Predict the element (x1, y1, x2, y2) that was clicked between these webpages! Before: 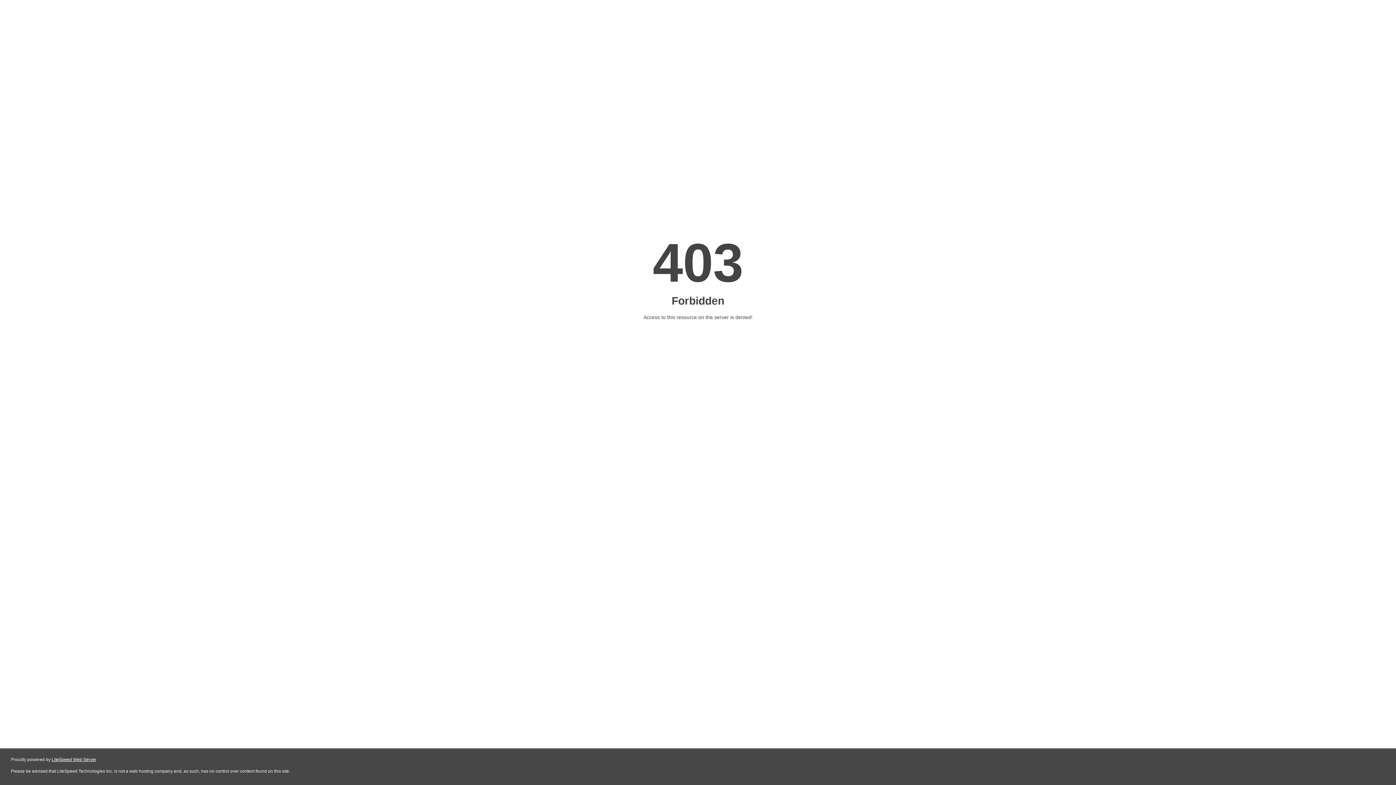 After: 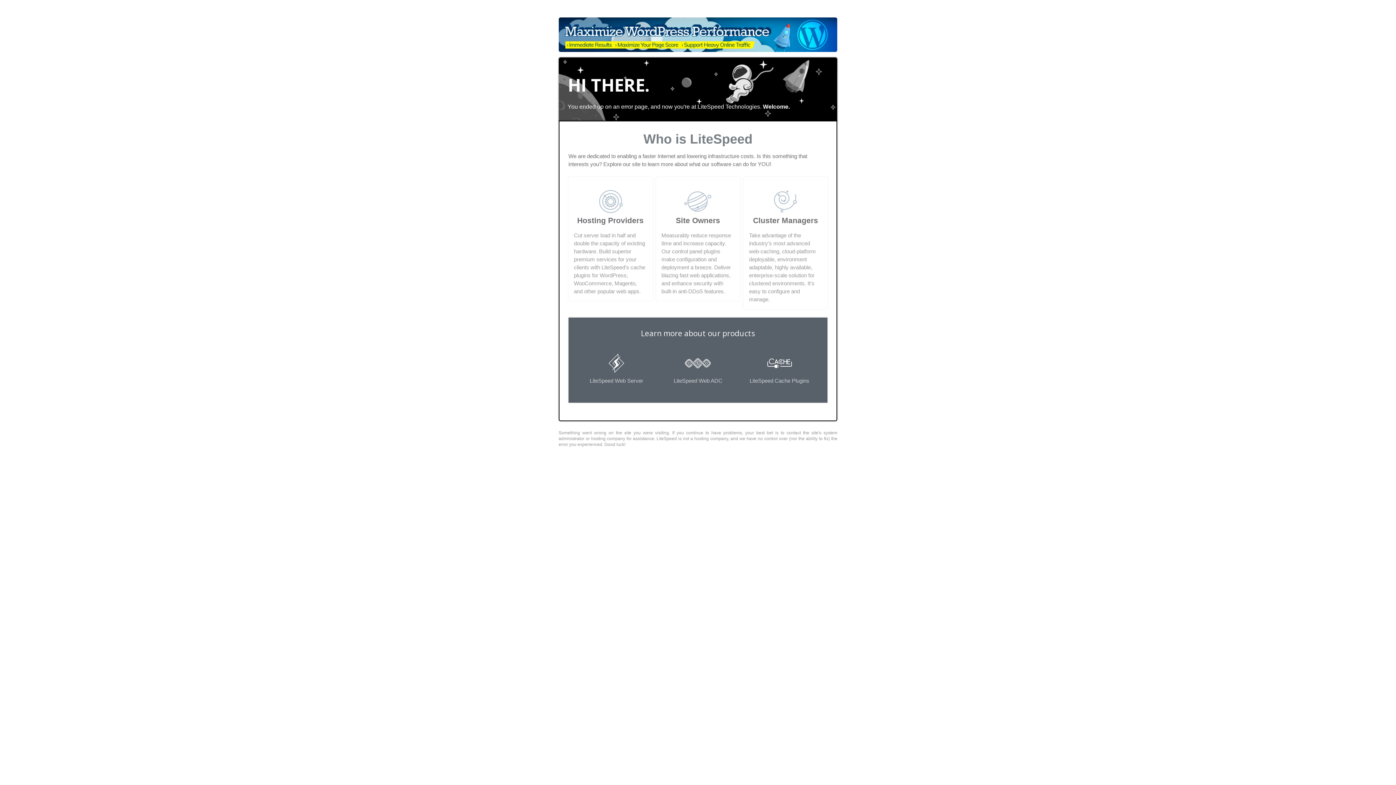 Action: label: LiteSpeed Web Server bbox: (51, 757, 96, 762)